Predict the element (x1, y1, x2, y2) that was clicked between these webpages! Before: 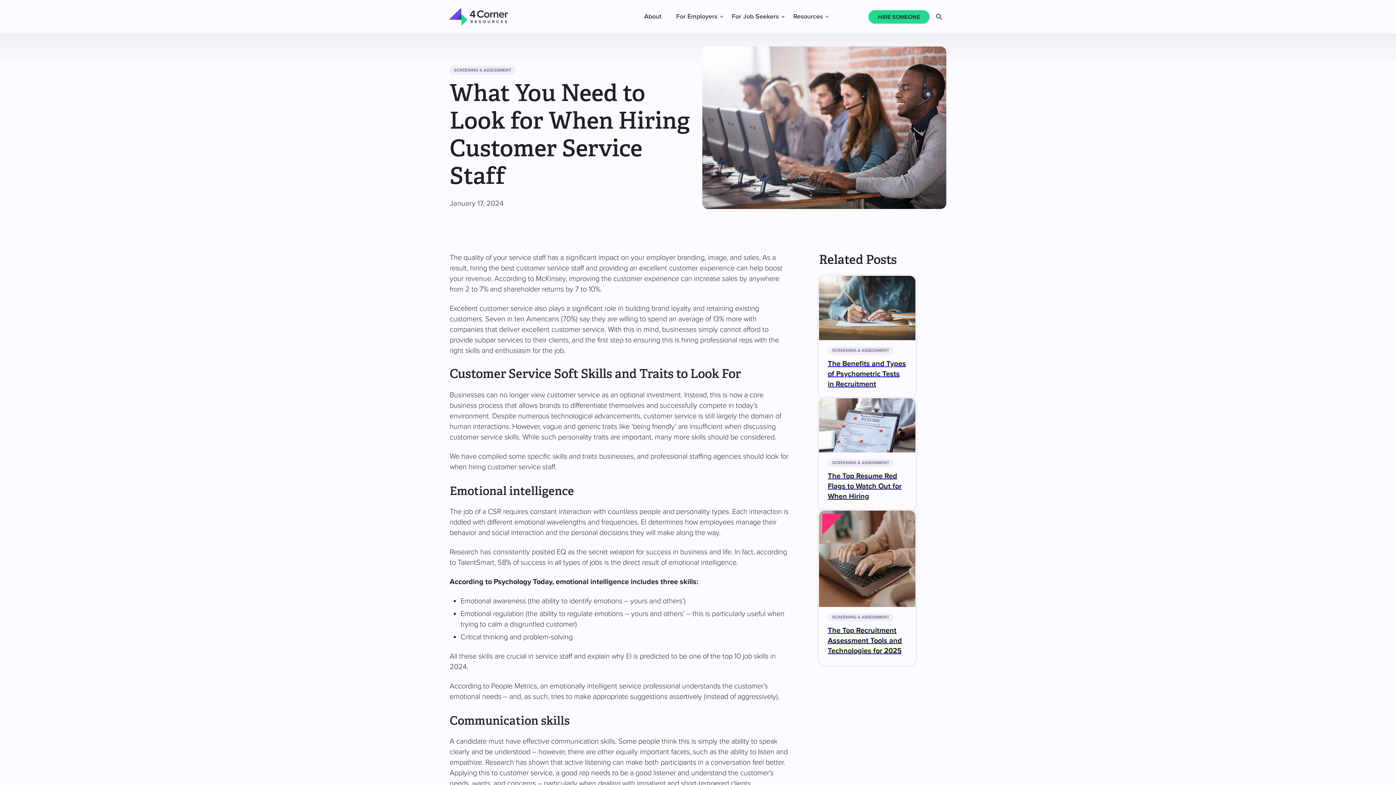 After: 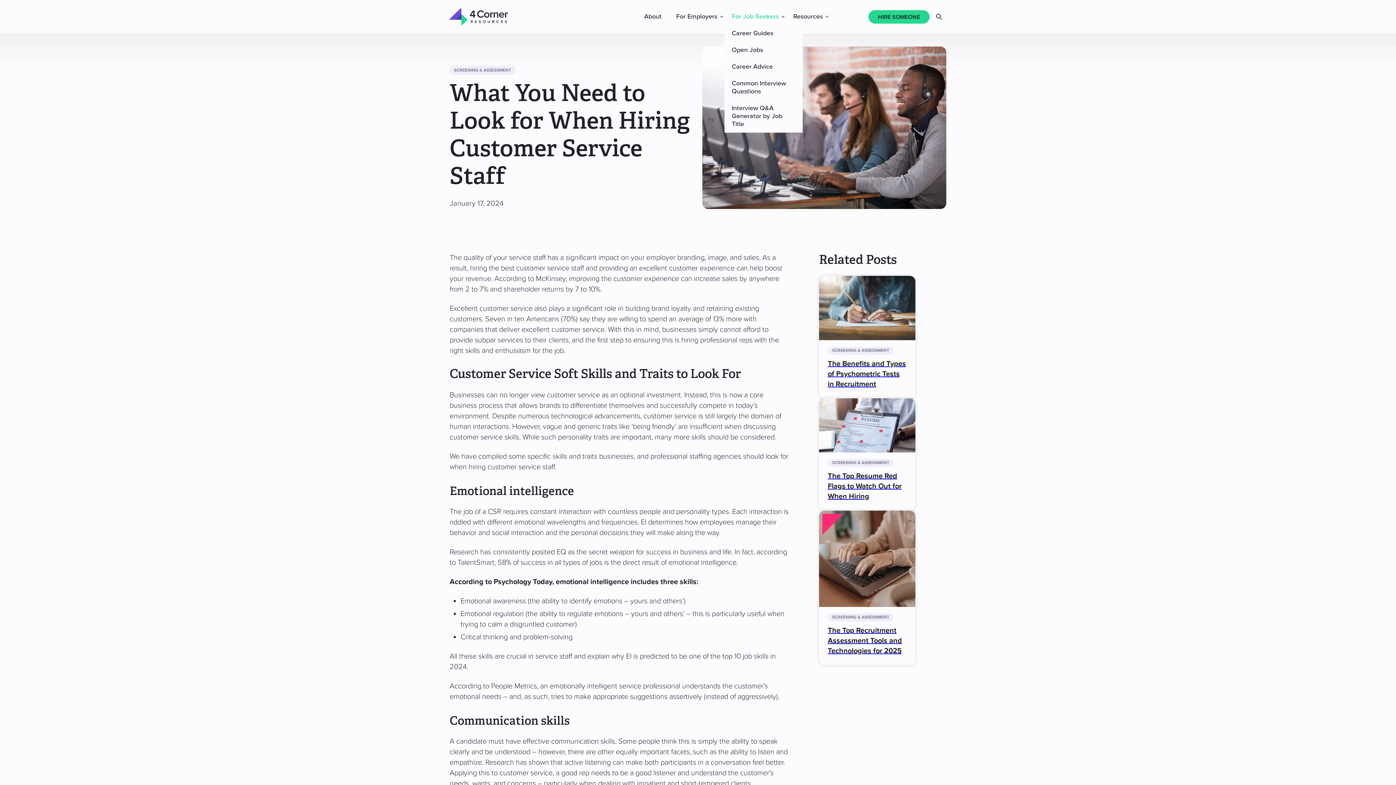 Action: bbox: (781, 15, 784, 18)